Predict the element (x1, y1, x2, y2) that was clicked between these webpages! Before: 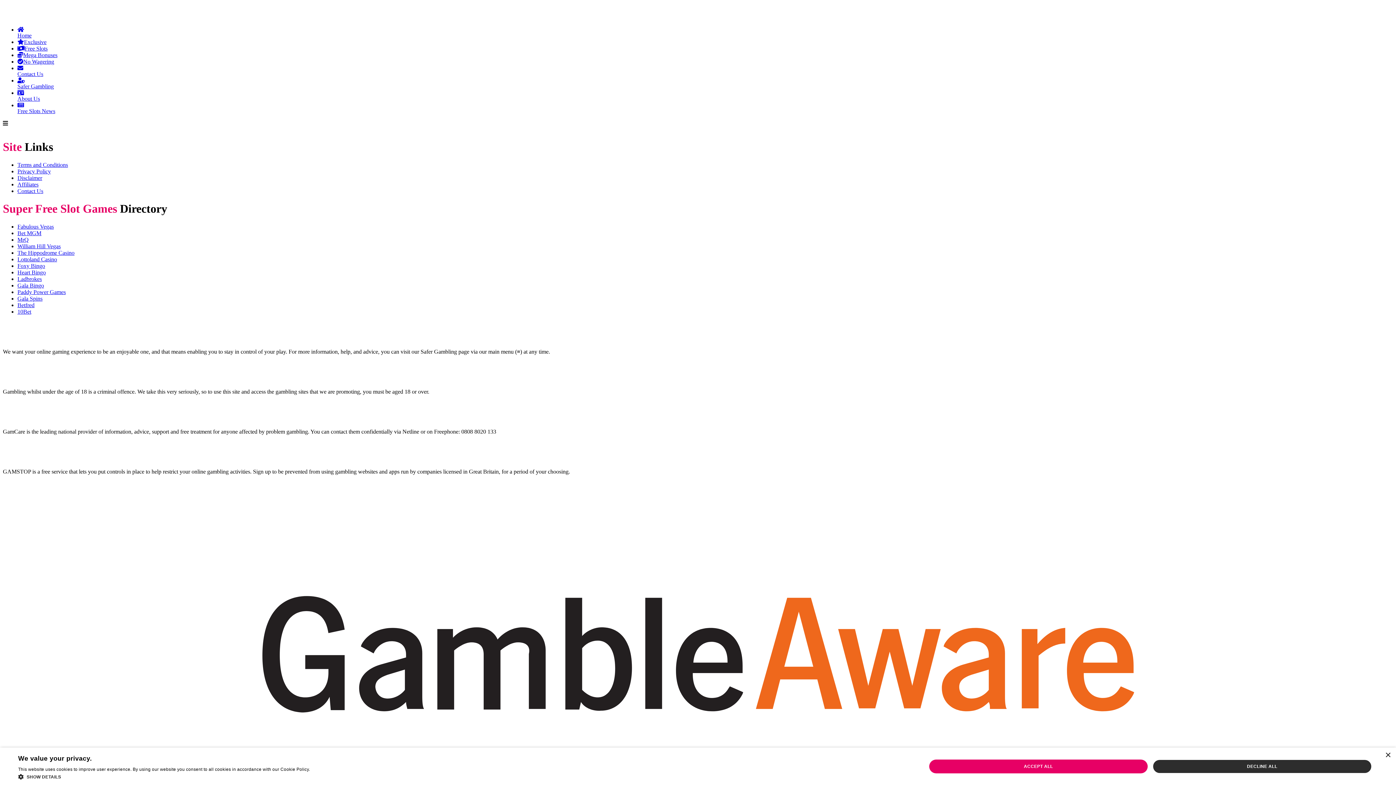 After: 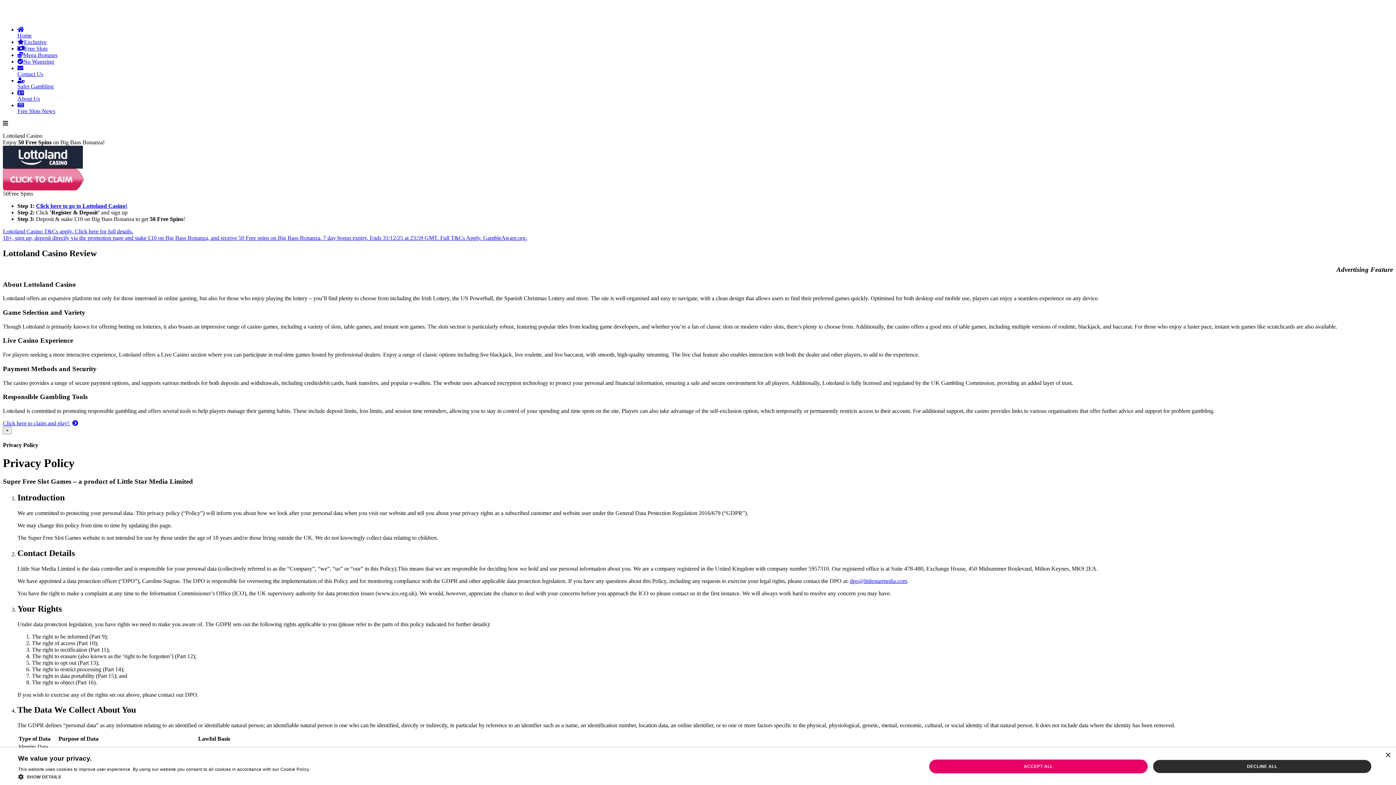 Action: bbox: (17, 256, 57, 262) label: Lottoland Casino